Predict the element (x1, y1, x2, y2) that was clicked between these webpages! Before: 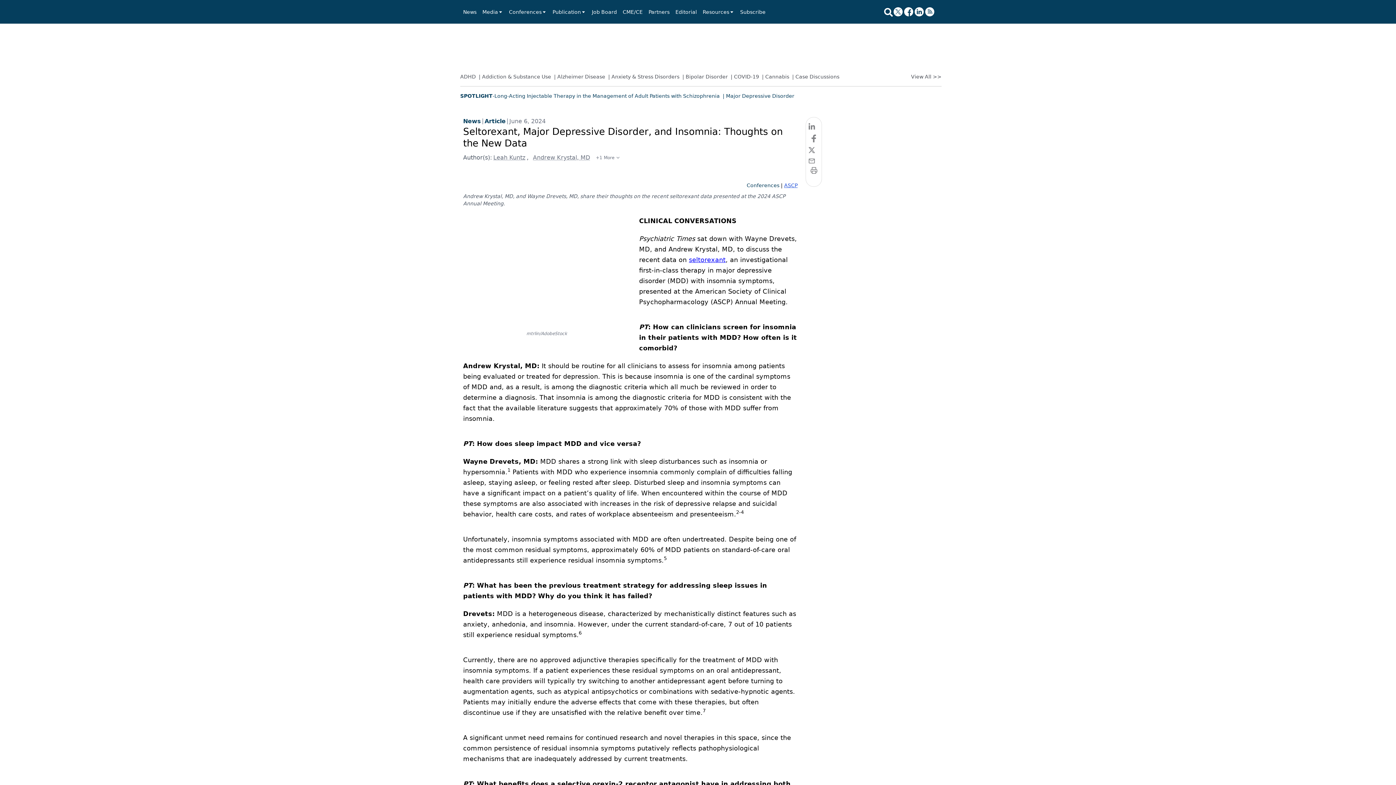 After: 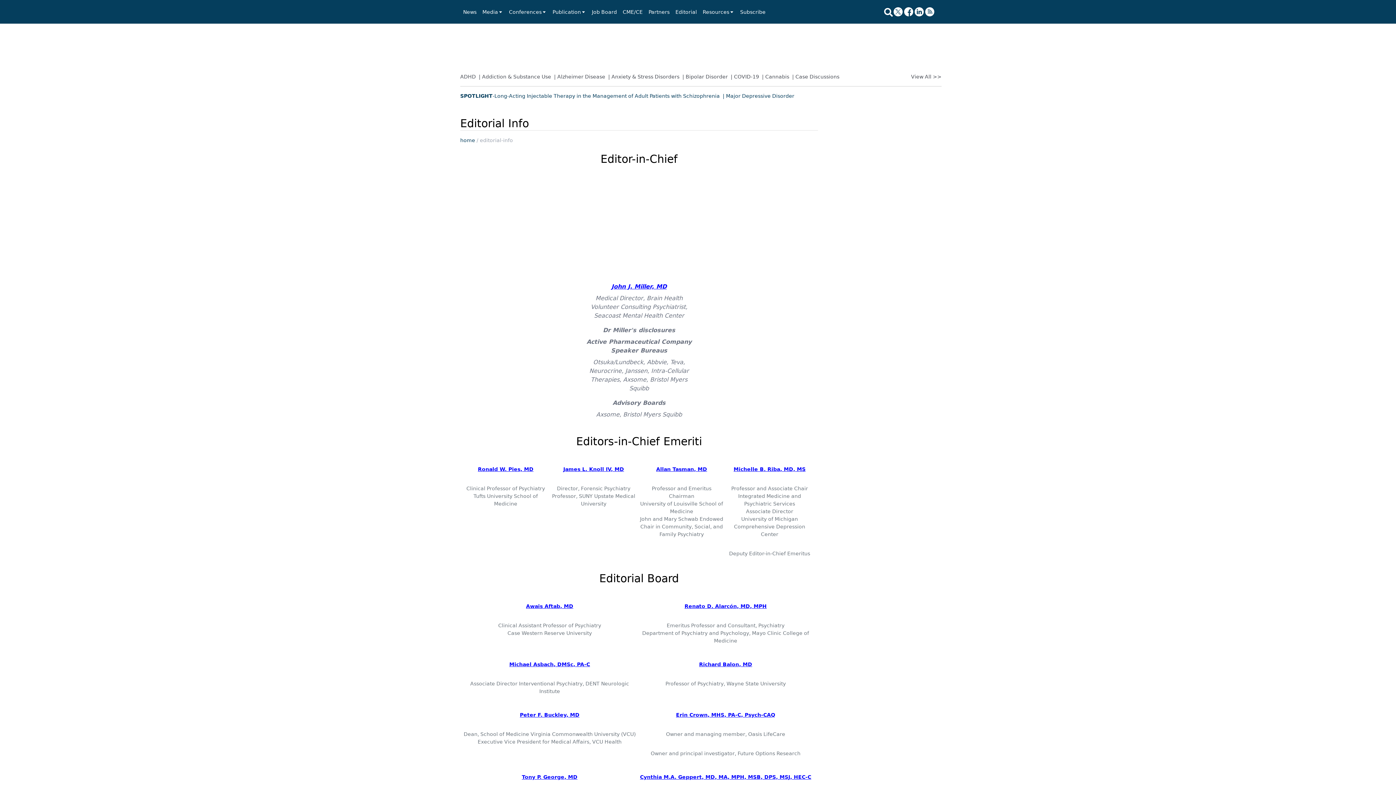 Action: bbox: (675, 8, 697, 15) label: Editorial